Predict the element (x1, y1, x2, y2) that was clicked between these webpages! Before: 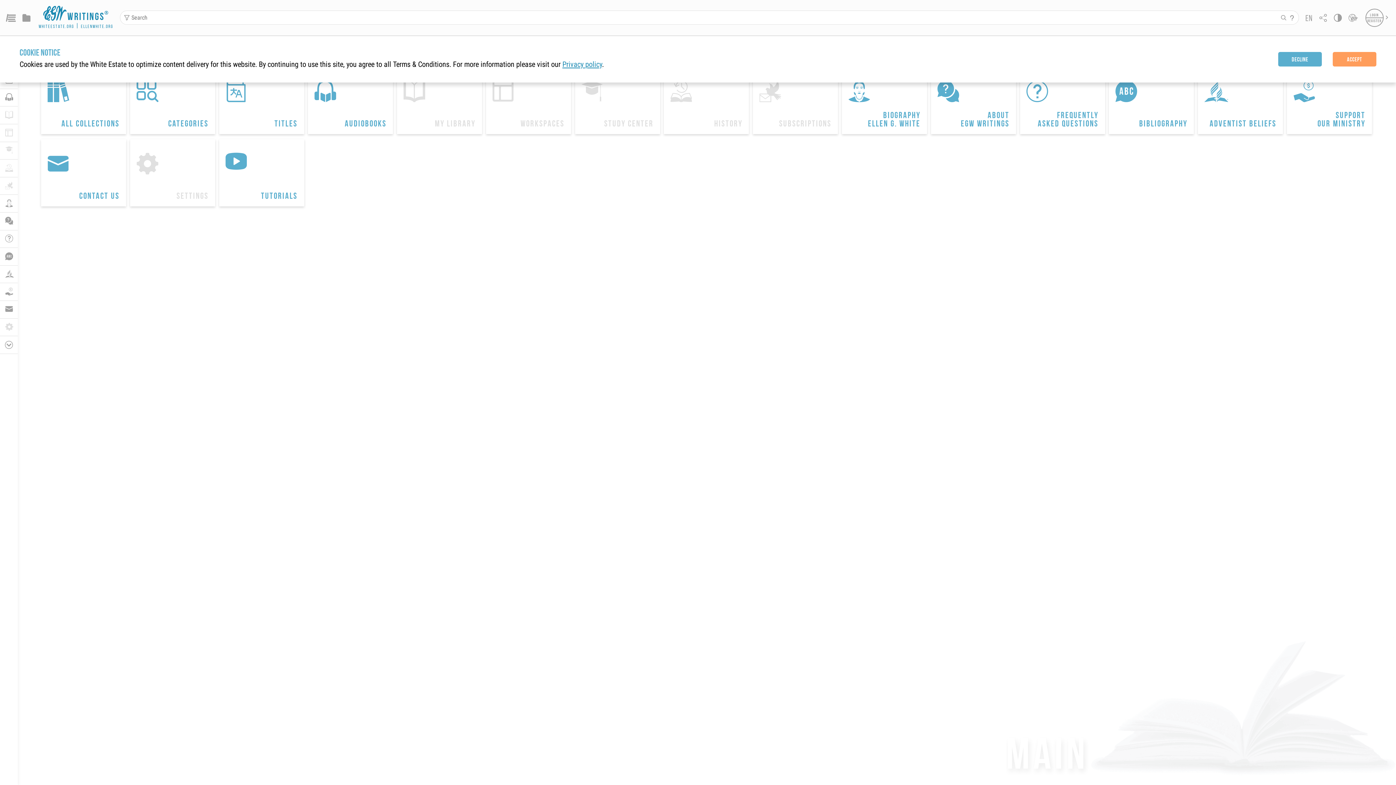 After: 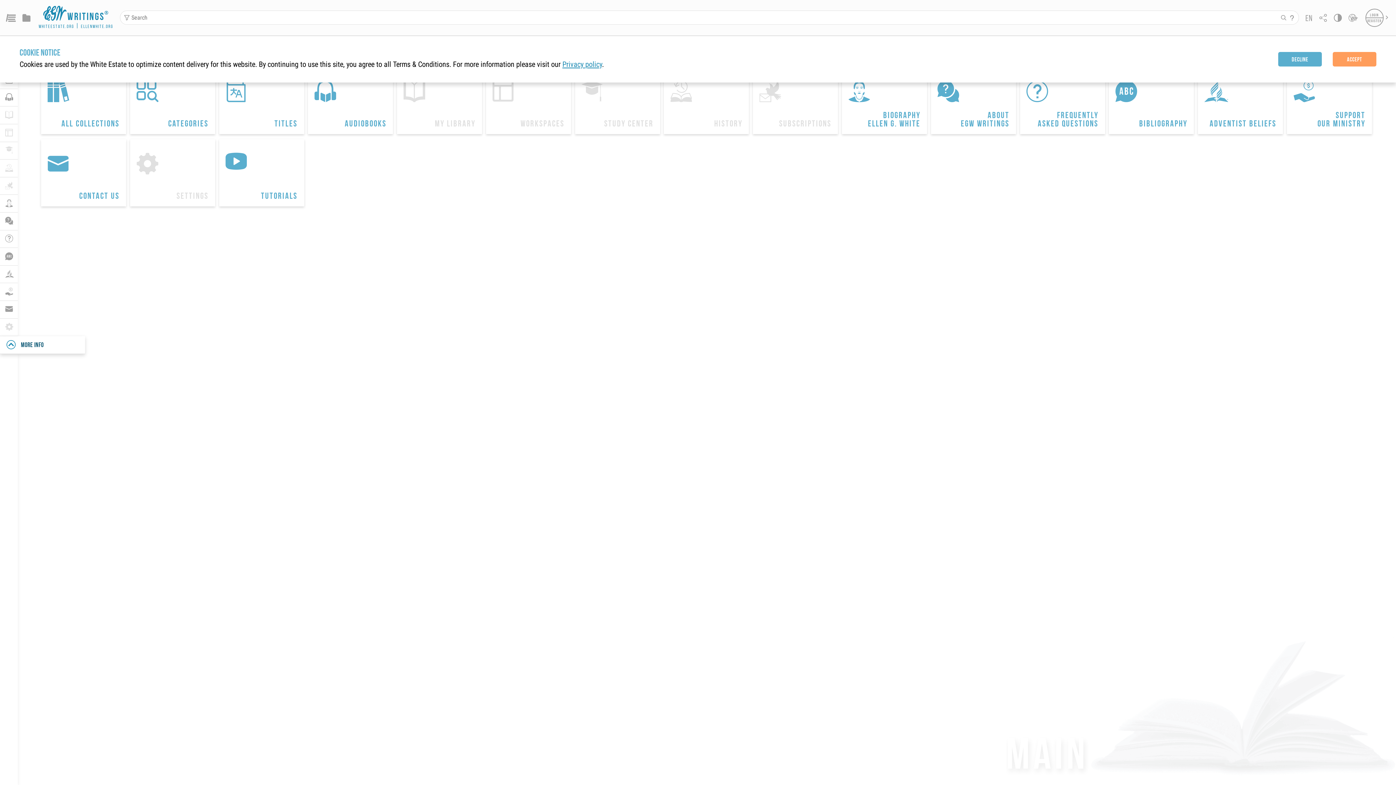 Action: bbox: (0, 336, 17, 354) label: MORE INFO